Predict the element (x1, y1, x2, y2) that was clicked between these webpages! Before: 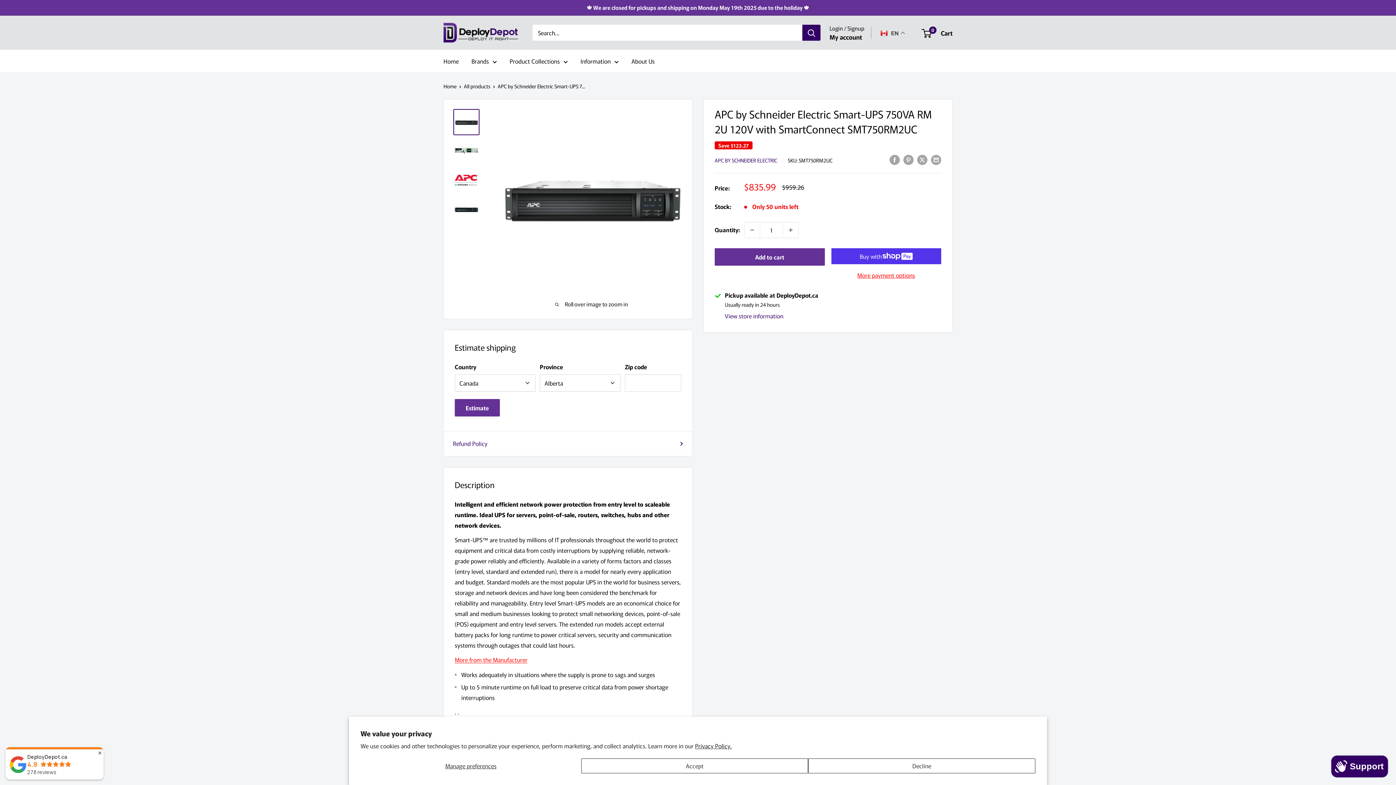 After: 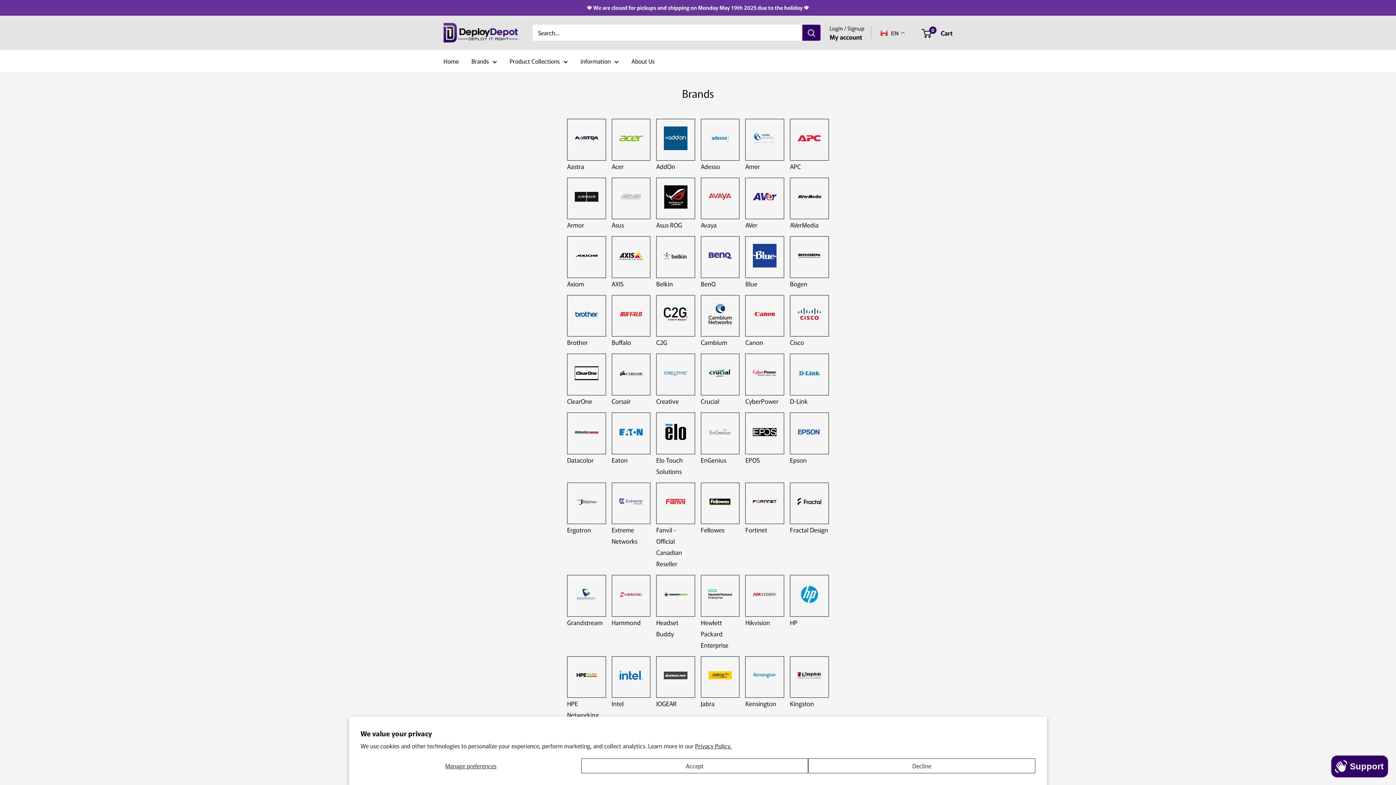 Action: label: Brands bbox: (471, 56, 497, 66)